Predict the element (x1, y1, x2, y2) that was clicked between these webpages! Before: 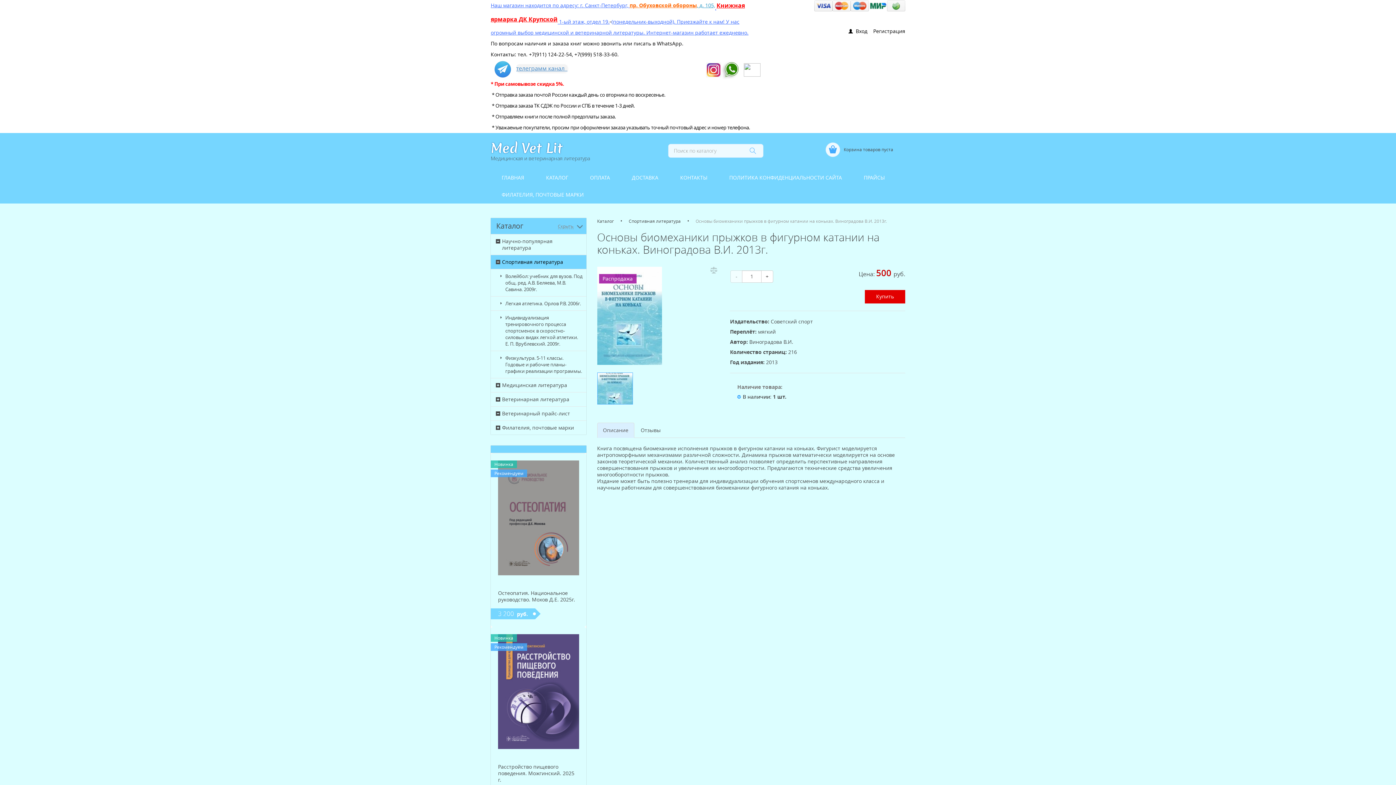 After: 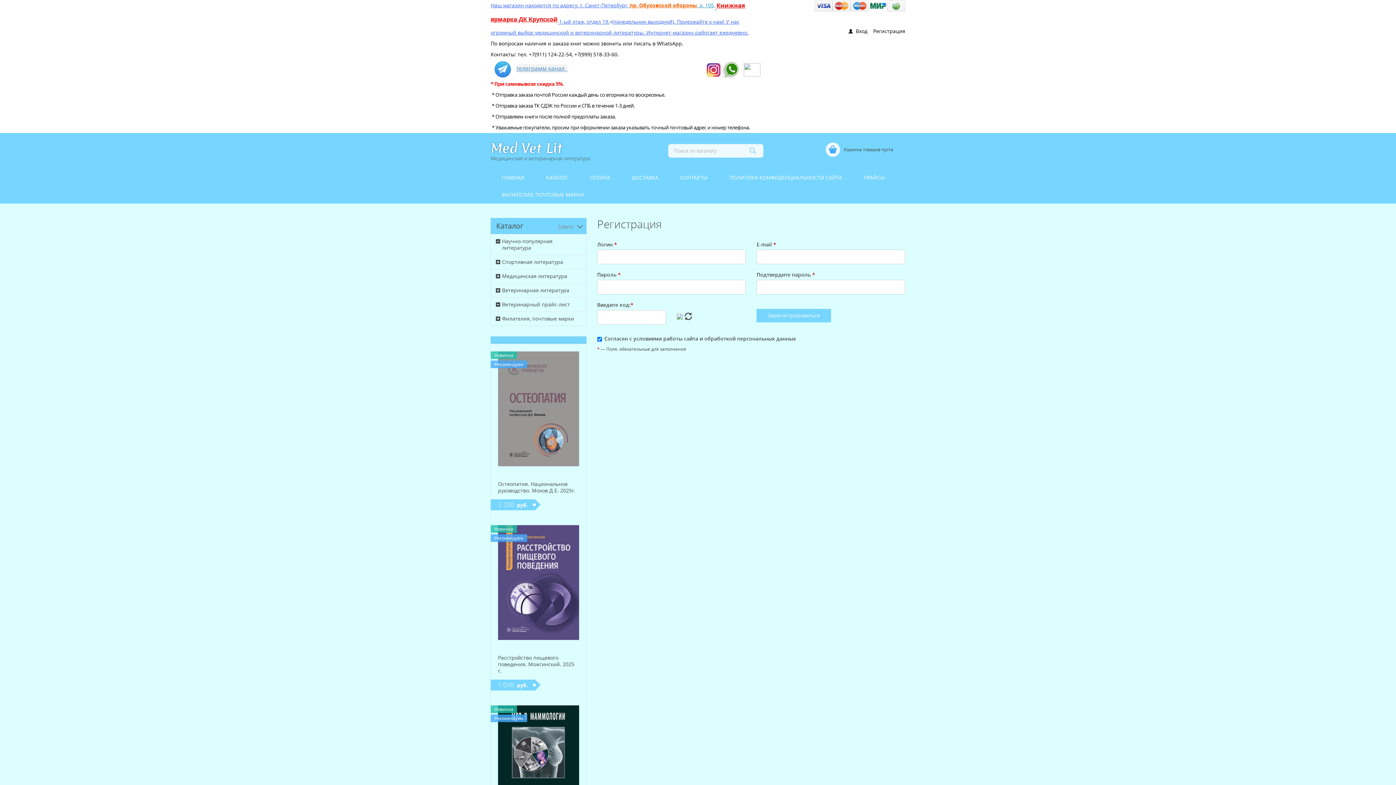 Action: bbox: (873, 27, 905, 35) label: Регистрация